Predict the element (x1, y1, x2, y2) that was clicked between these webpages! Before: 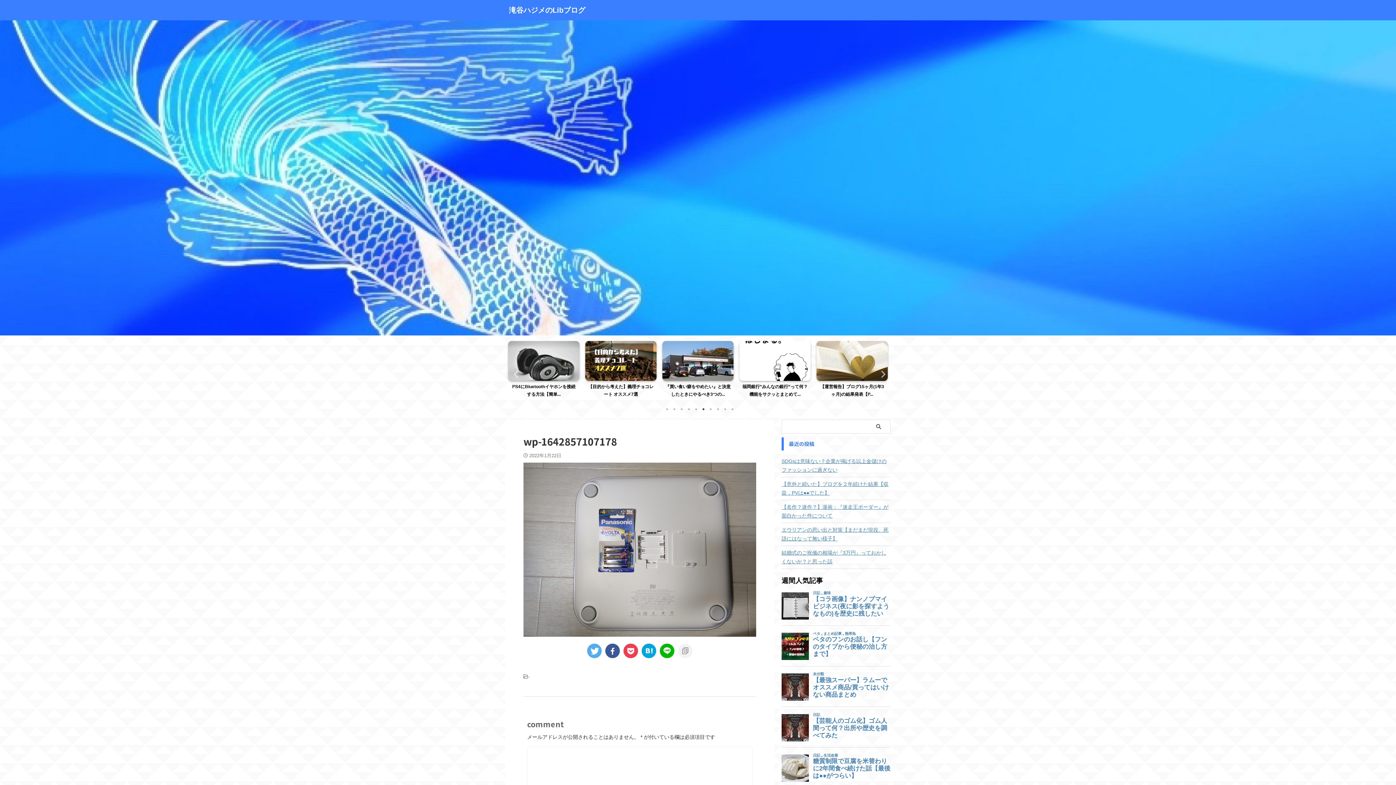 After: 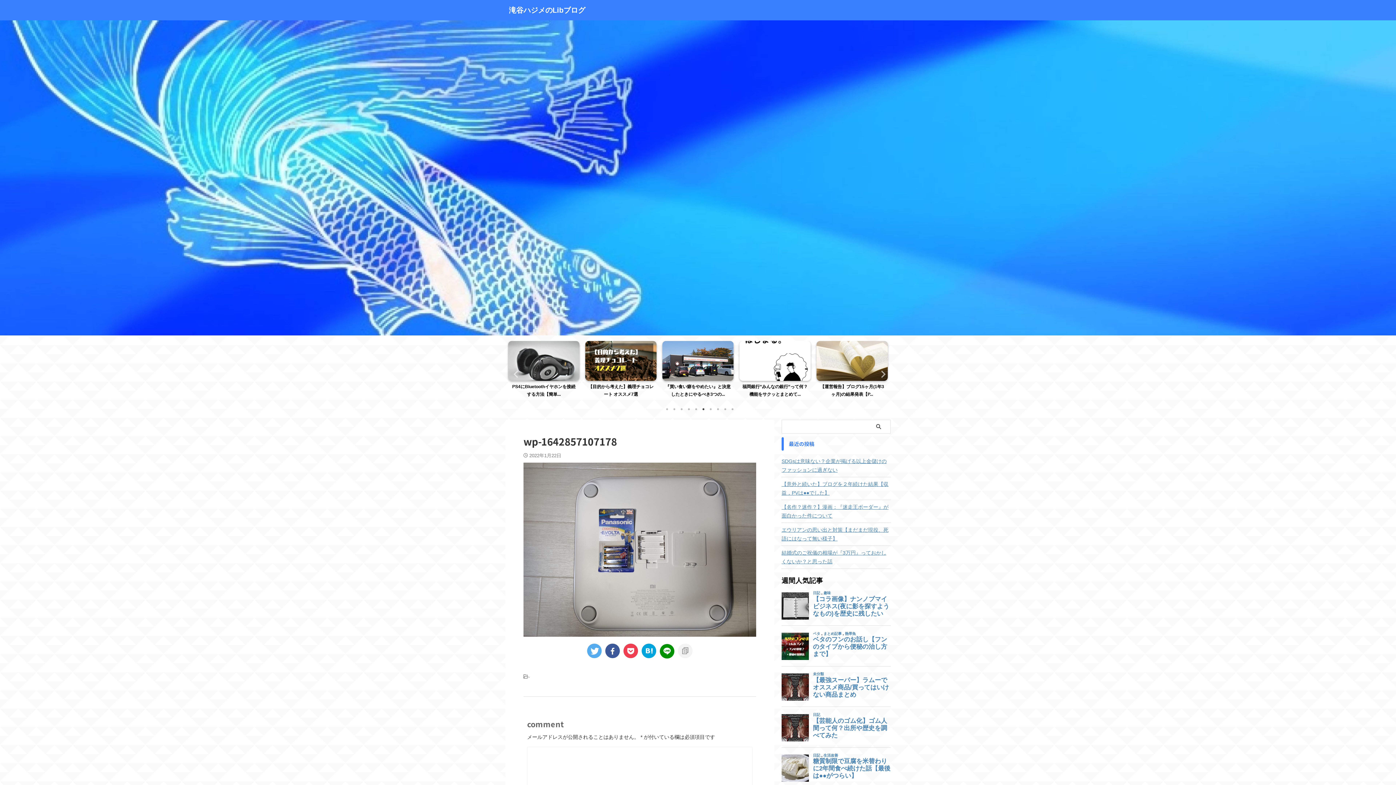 Action: bbox: (660, 643, 674, 658)